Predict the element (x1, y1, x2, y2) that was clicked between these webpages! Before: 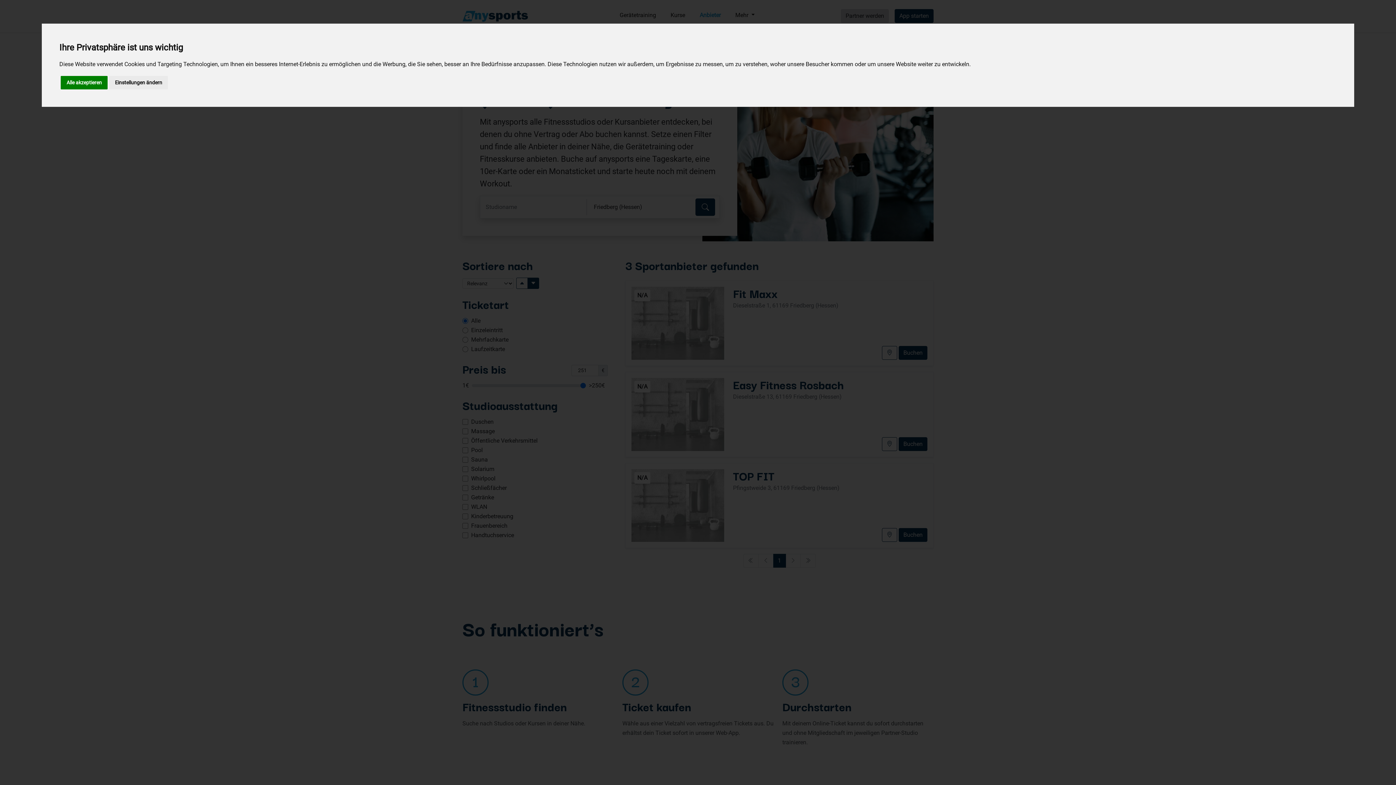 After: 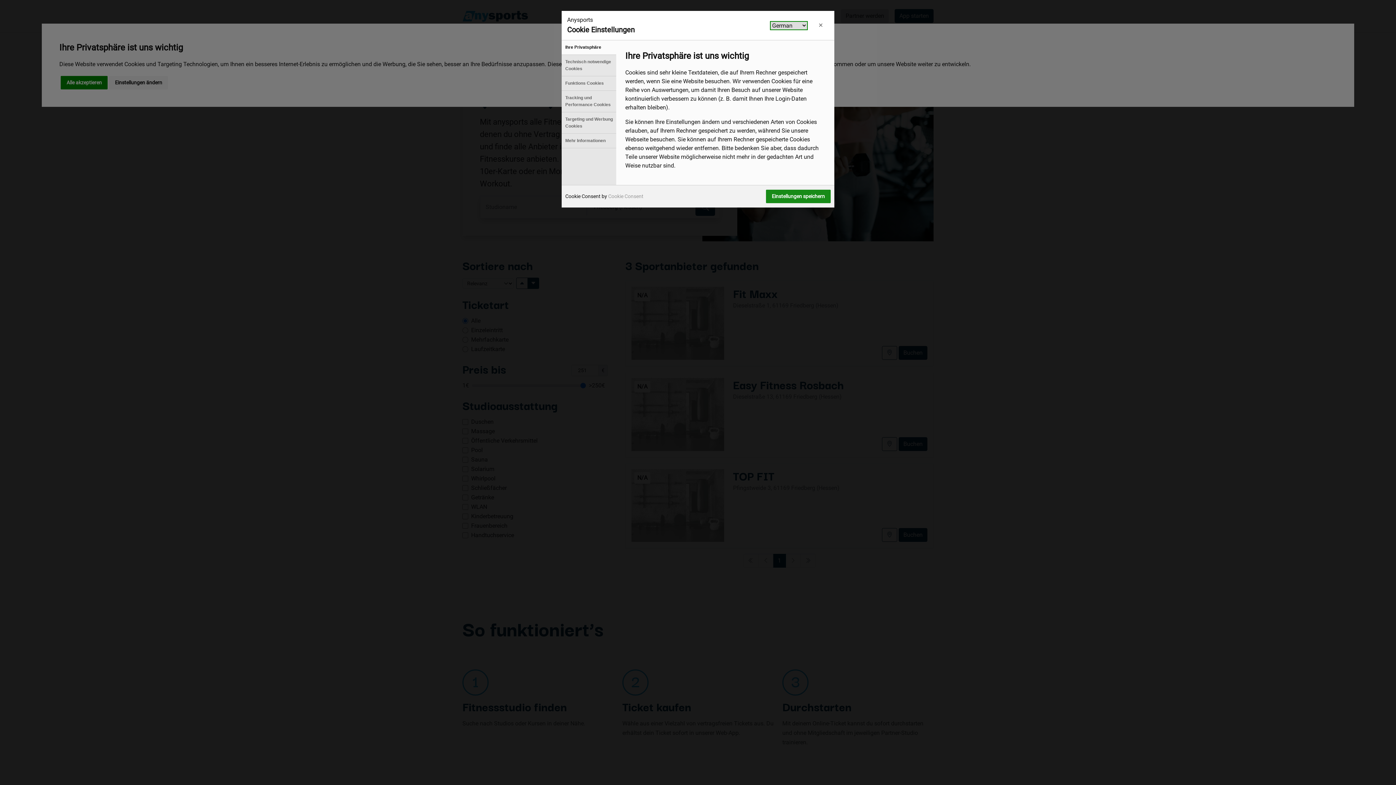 Action: label: Einstellungen ändern bbox: (109, 75, 168, 89)